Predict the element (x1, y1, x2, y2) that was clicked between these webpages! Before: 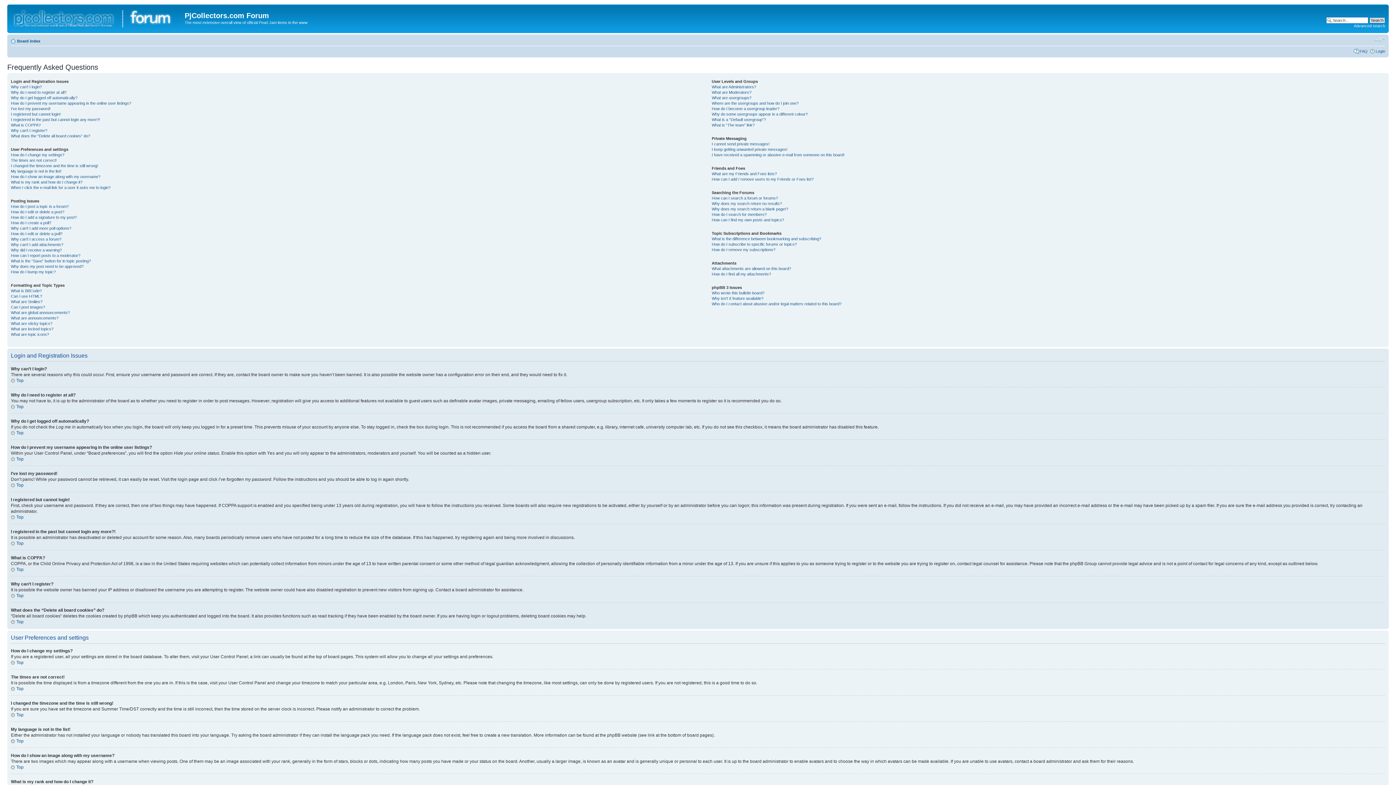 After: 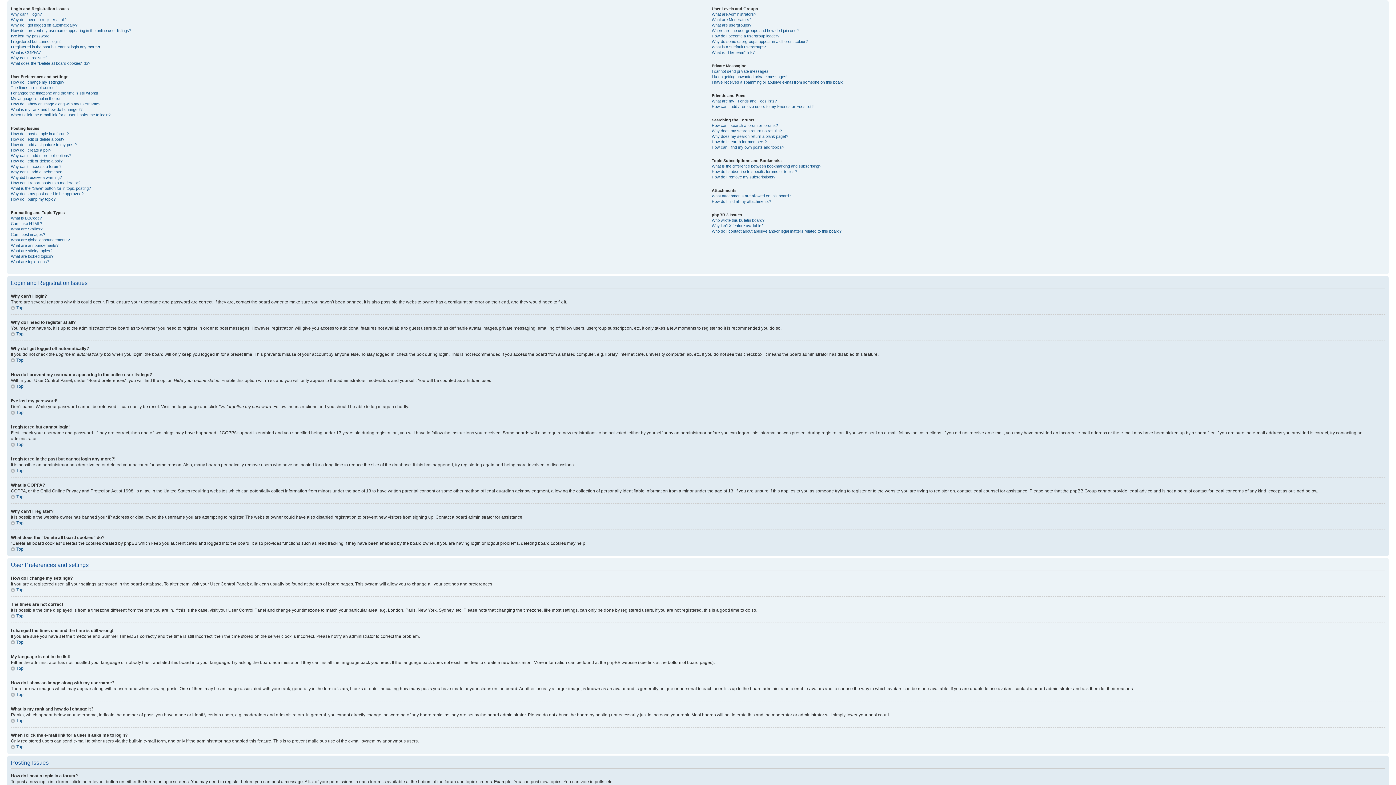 Action: bbox: (10, 430, 23, 435) label: Top